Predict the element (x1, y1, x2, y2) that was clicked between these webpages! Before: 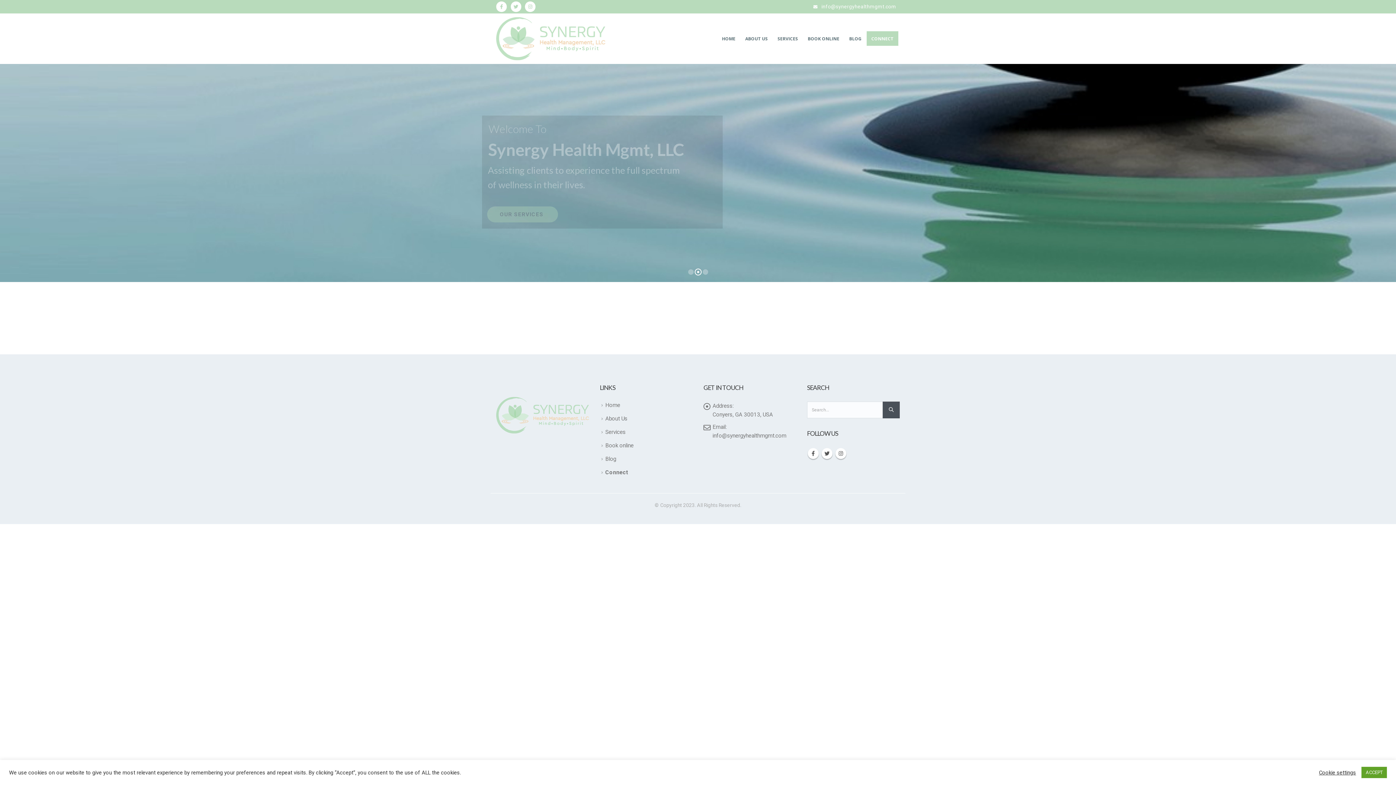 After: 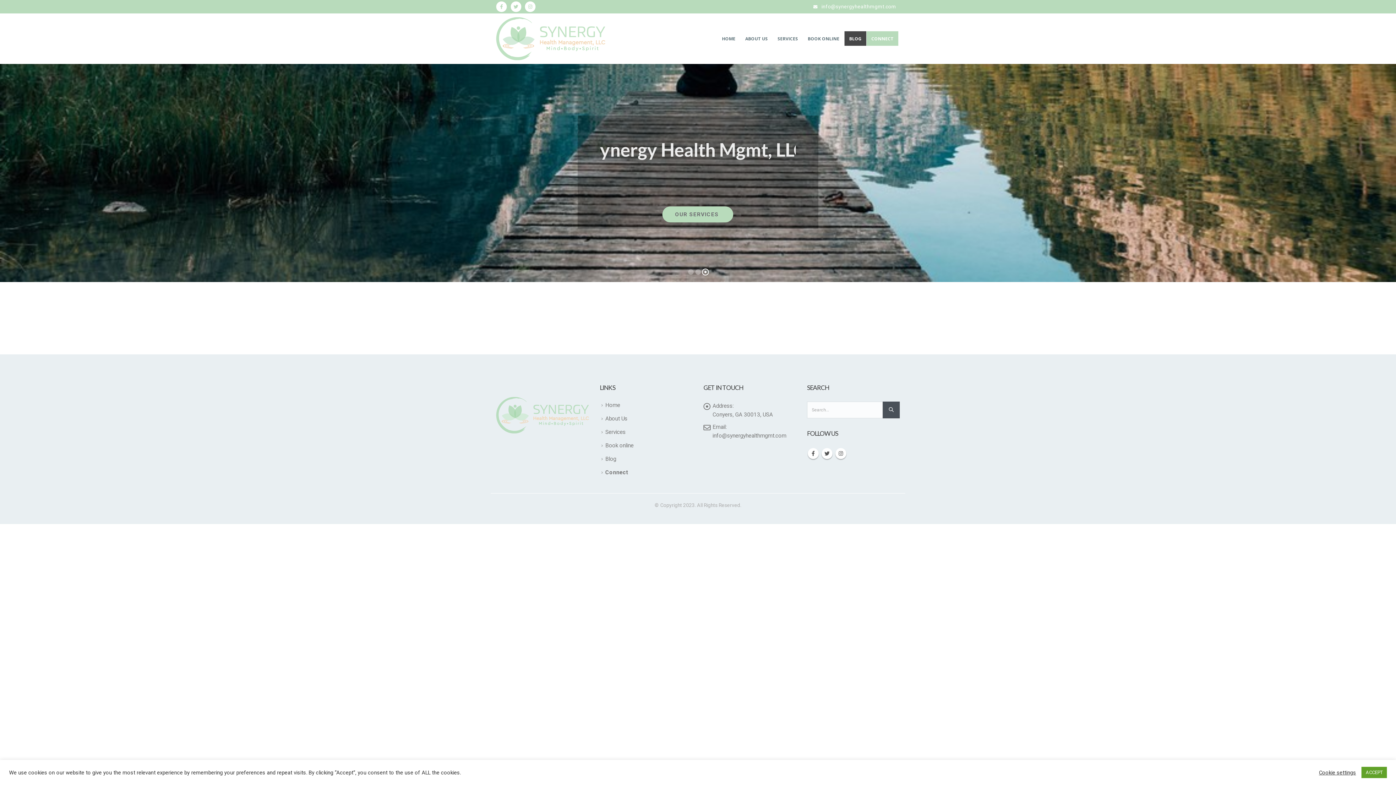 Action: label: BLOG bbox: (844, 31, 866, 45)